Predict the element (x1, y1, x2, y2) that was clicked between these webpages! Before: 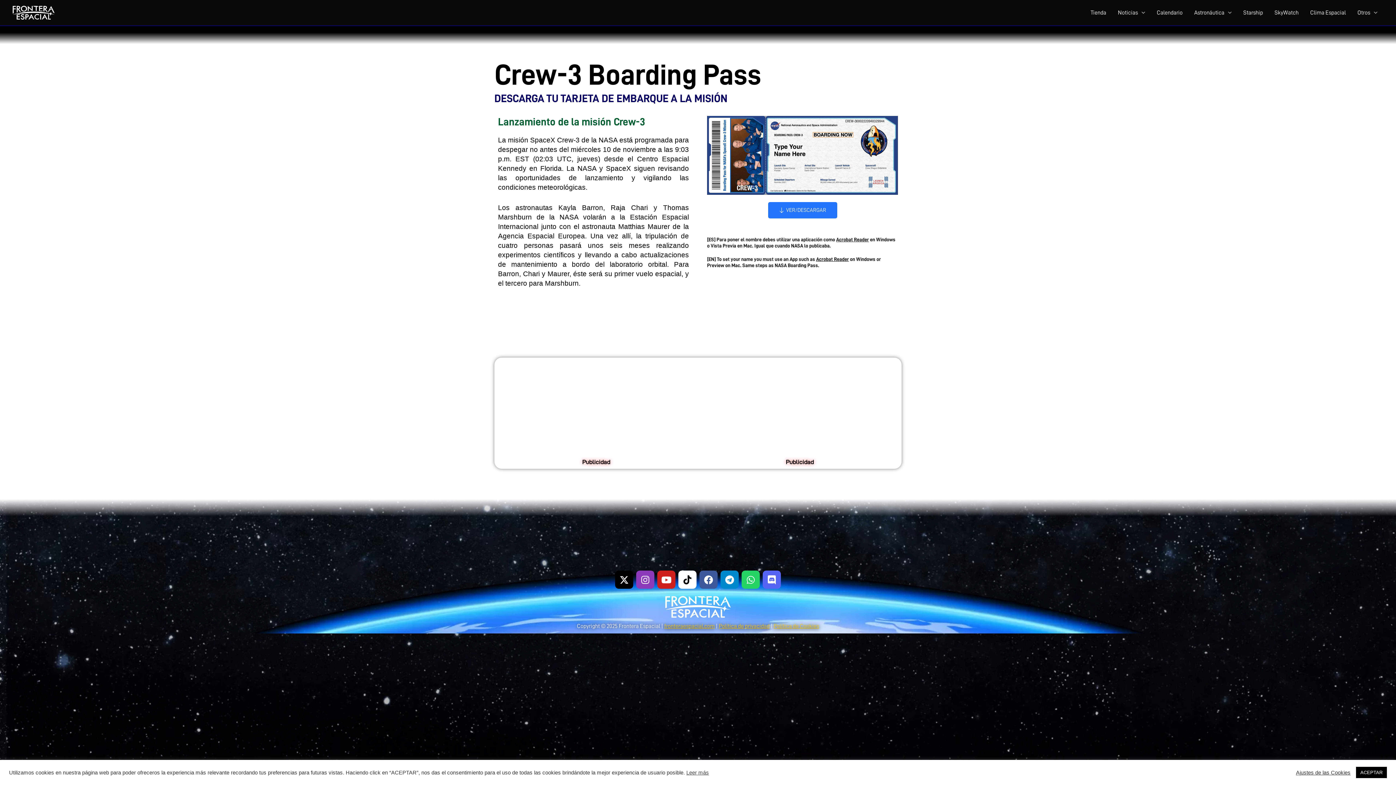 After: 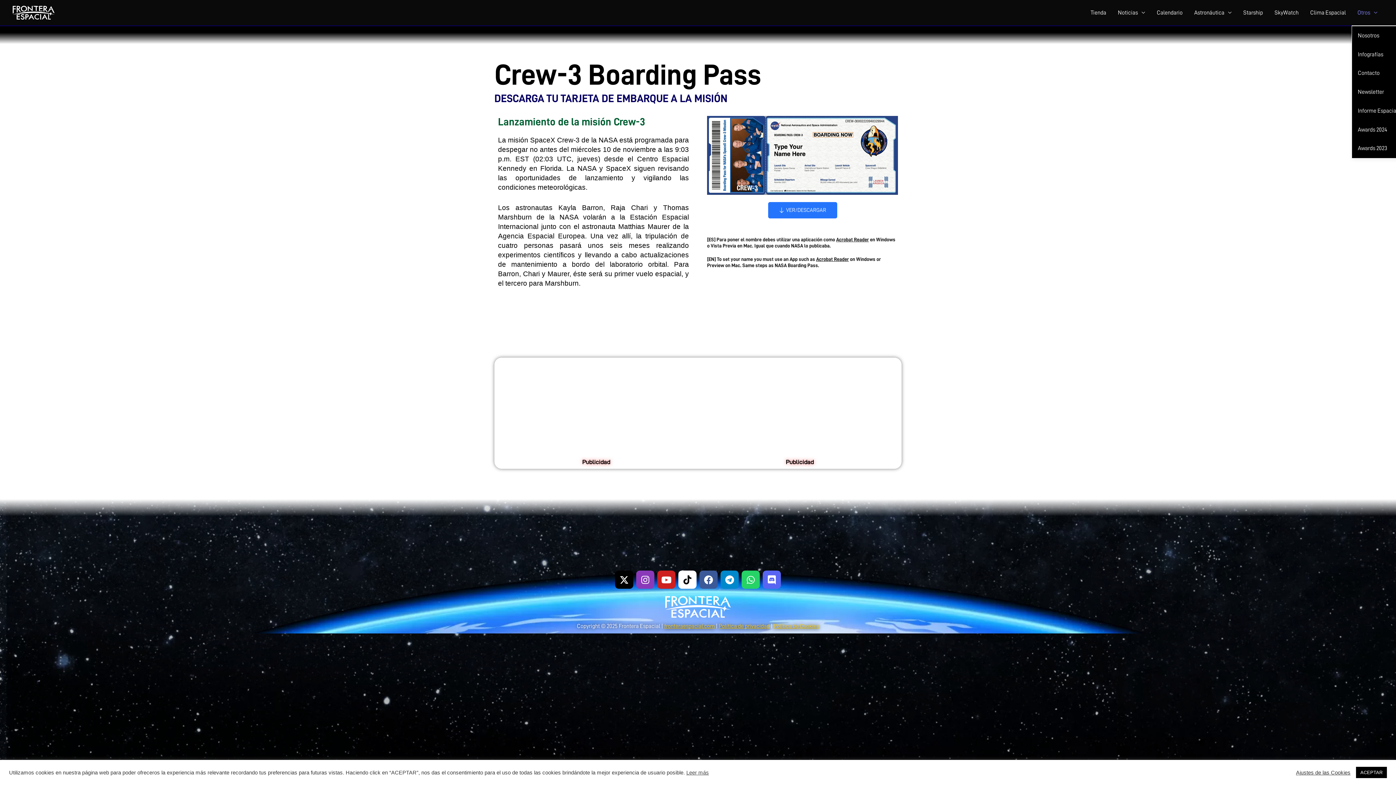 Action: bbox: (1352, 0, 1383, 25) label: Otros